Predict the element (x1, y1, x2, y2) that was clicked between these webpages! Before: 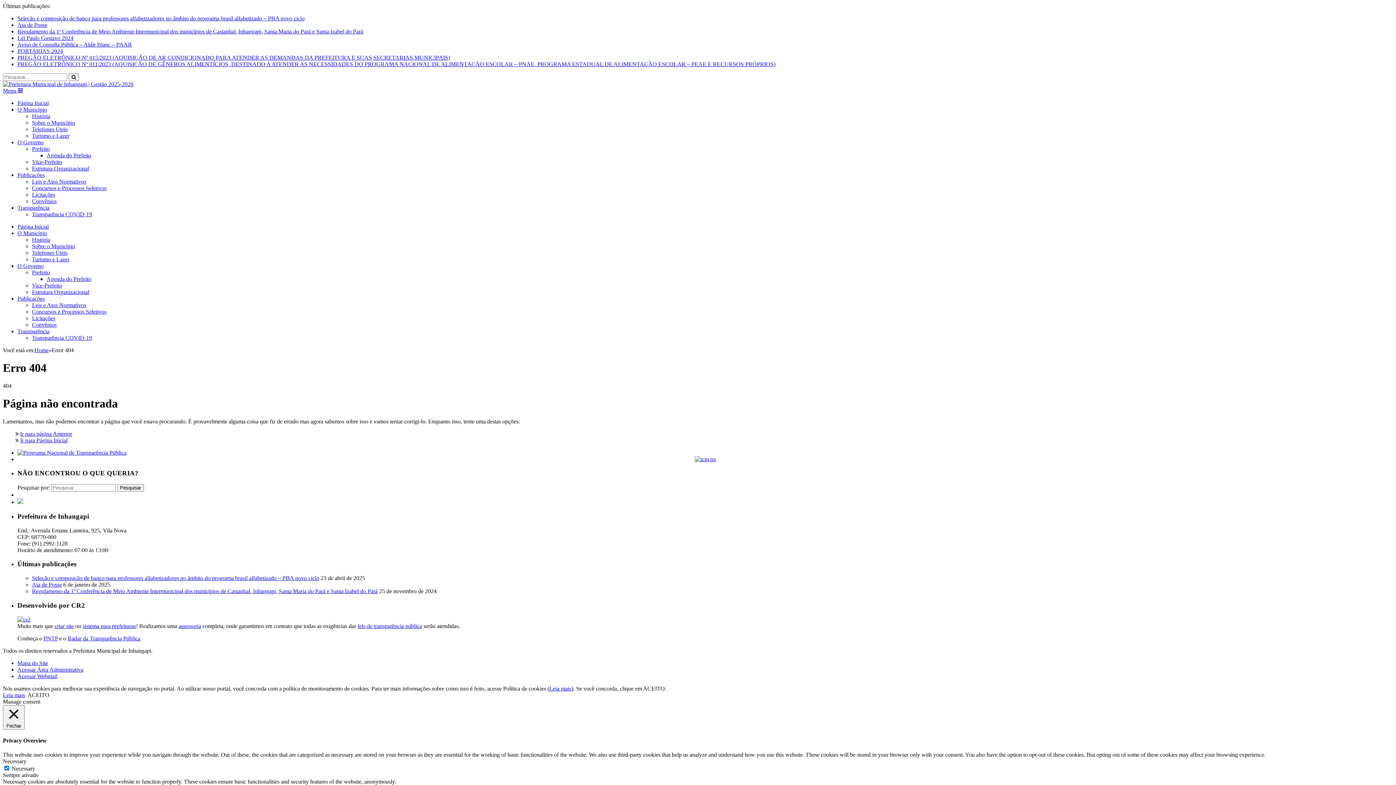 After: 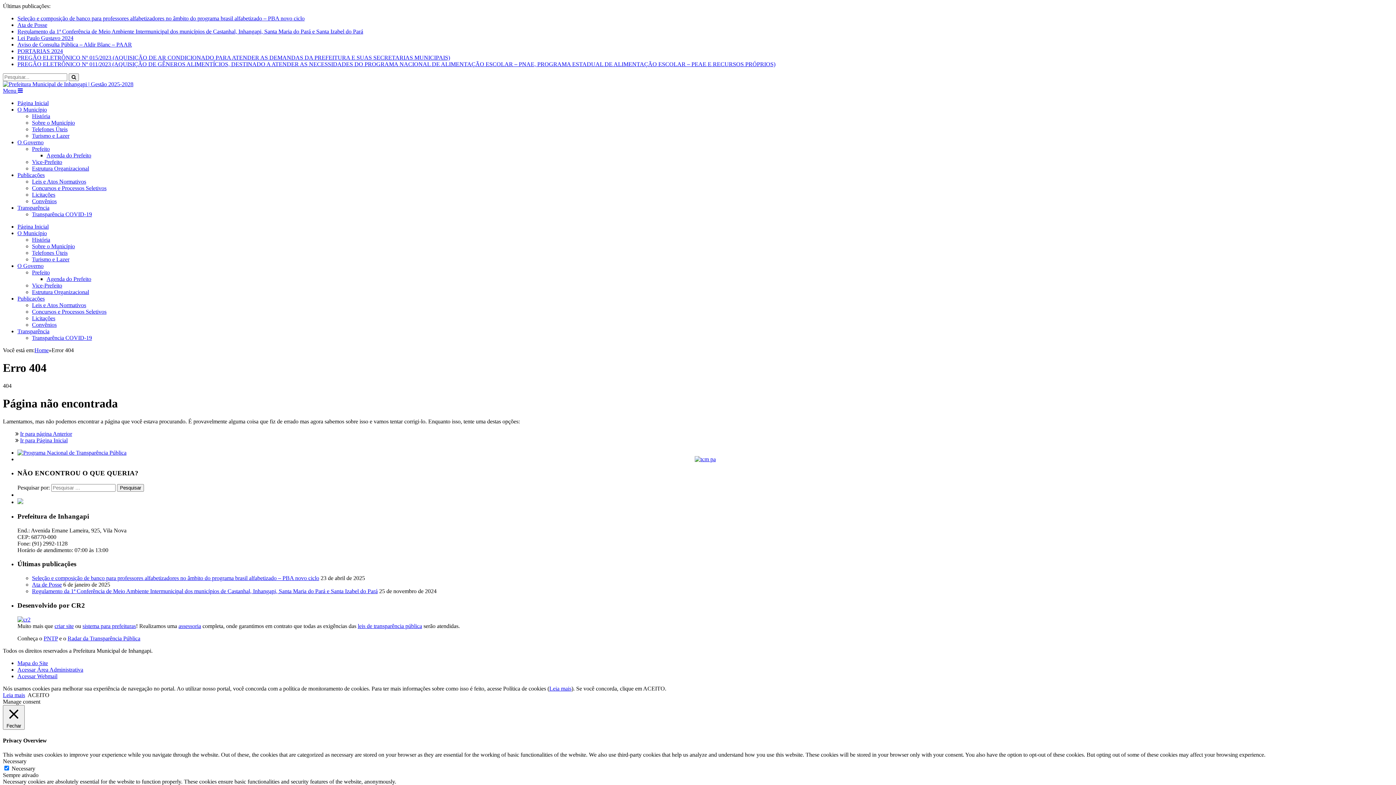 Action: bbox: (17, 449, 126, 455)